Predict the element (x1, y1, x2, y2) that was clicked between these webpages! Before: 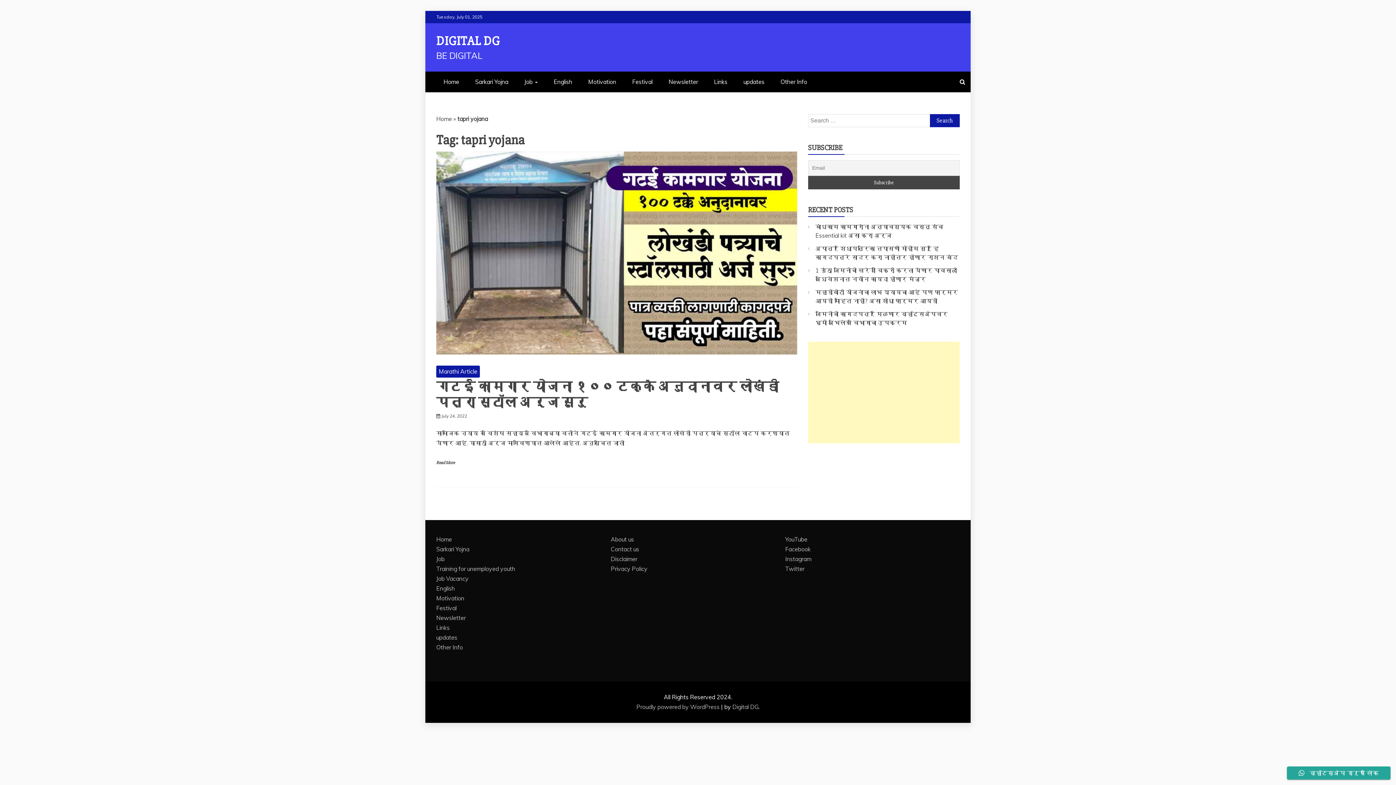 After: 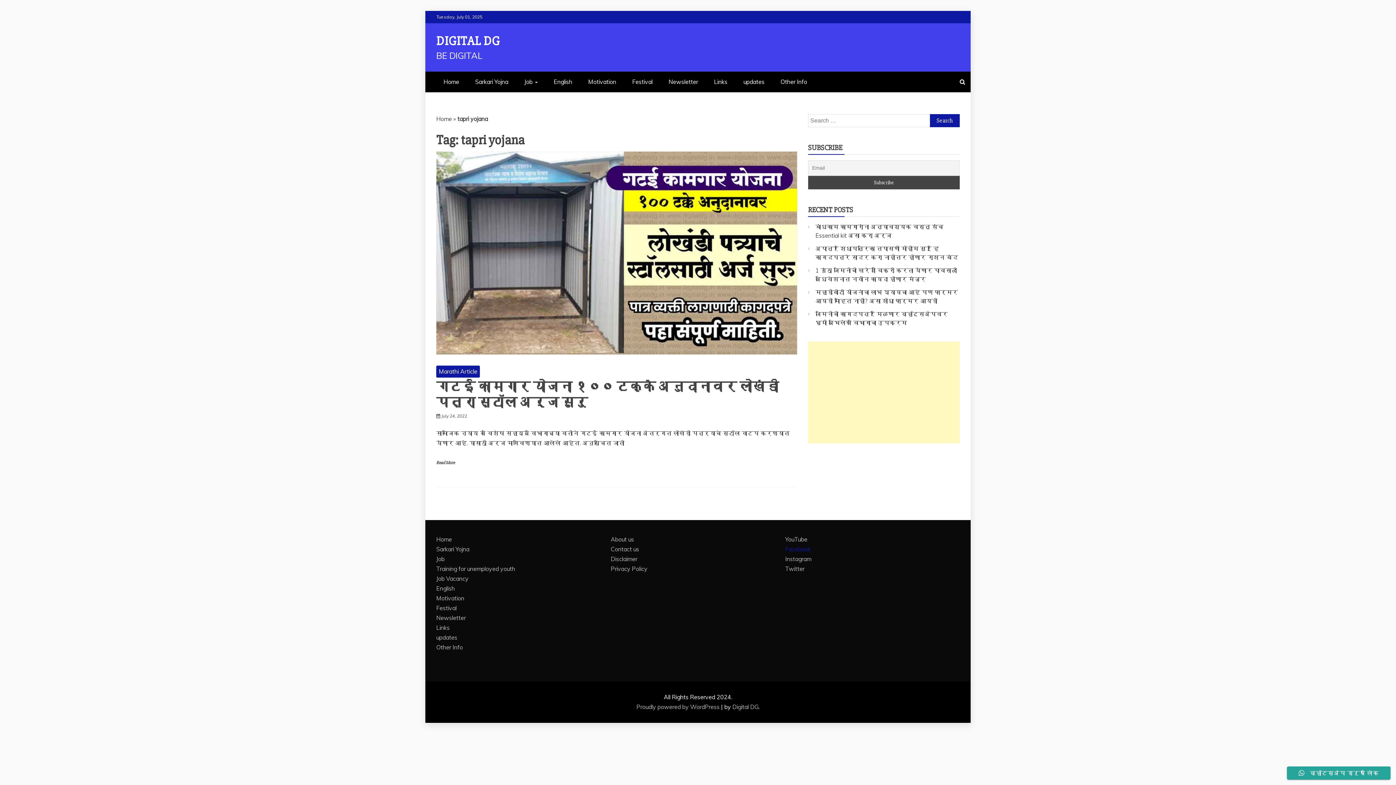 Action: bbox: (785, 545, 810, 553) label: Facebook